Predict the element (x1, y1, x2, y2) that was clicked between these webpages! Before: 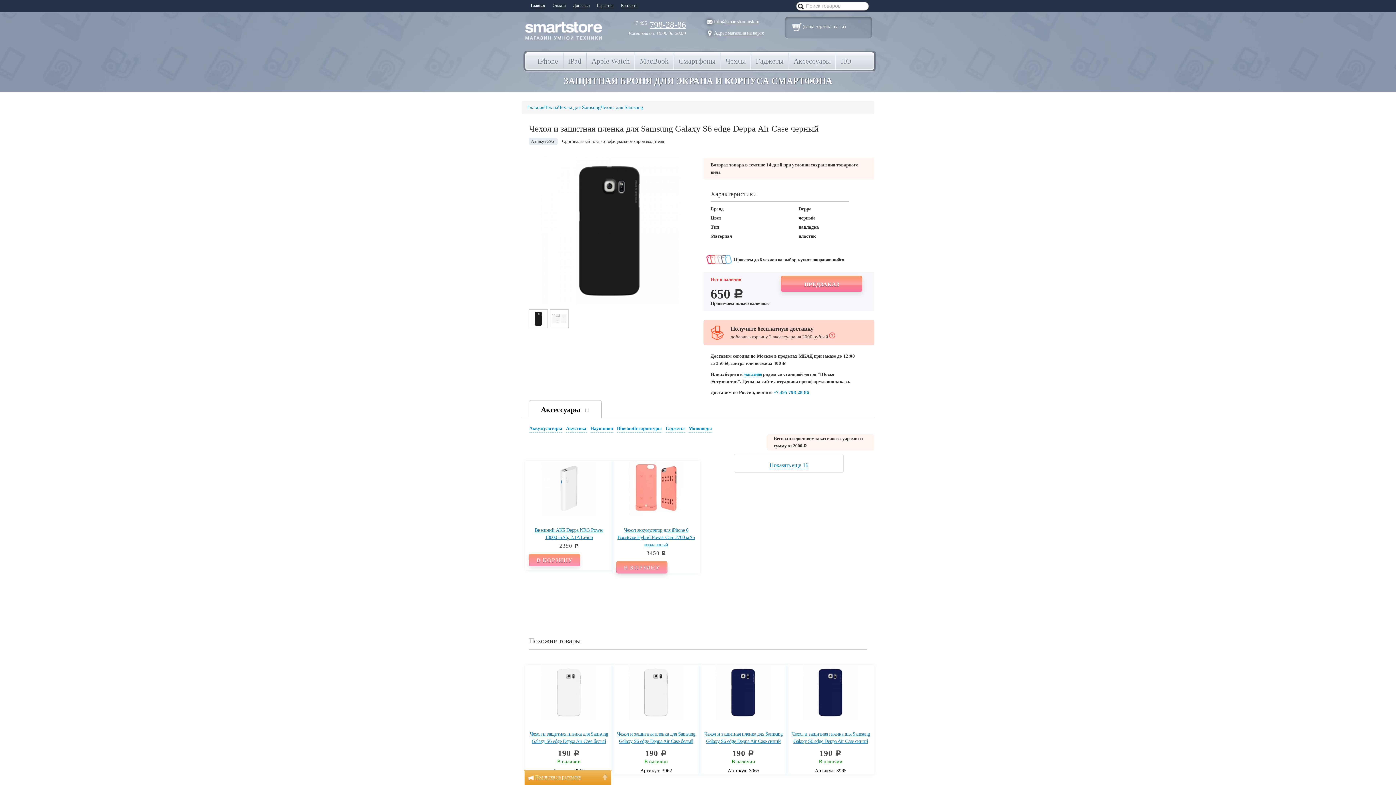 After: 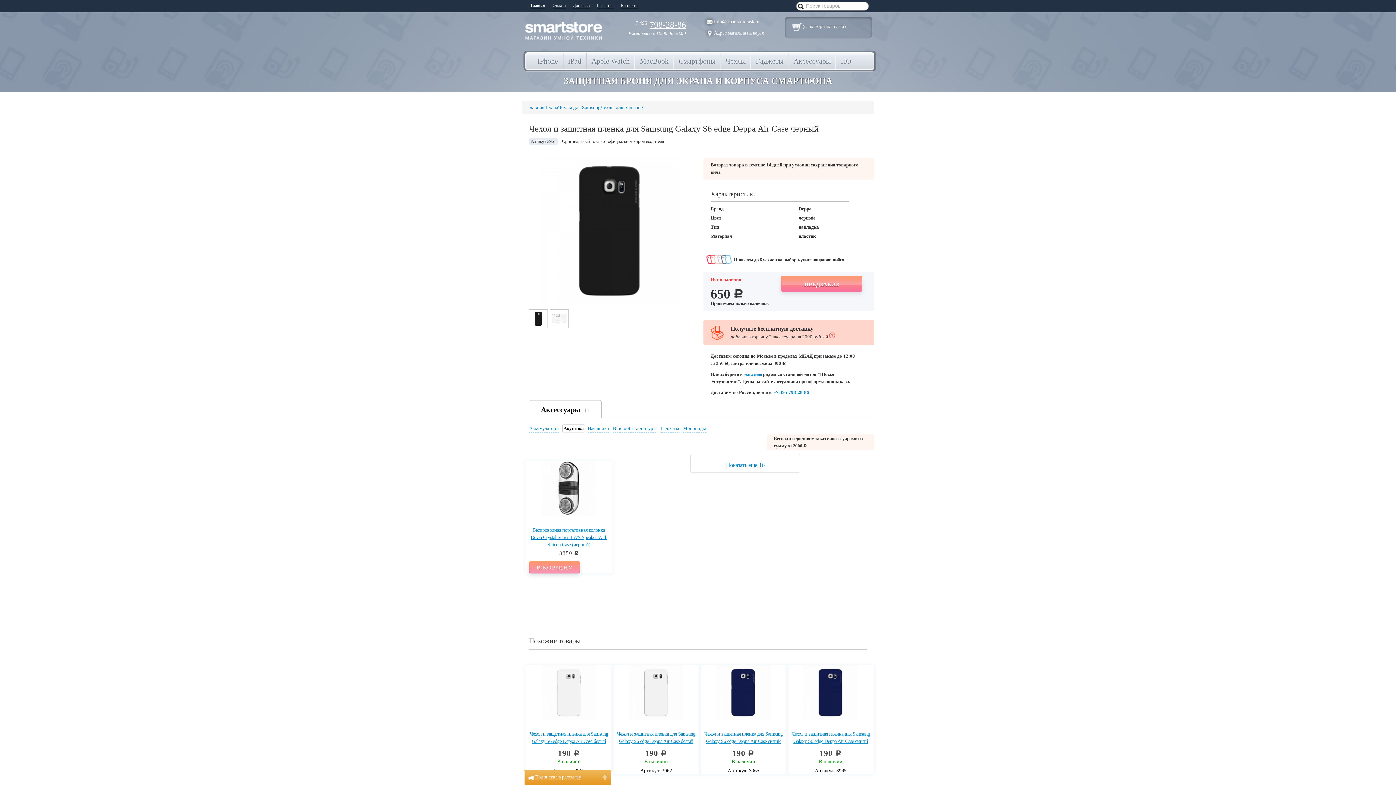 Action: label: Акустика bbox: (565, 424, 587, 432)